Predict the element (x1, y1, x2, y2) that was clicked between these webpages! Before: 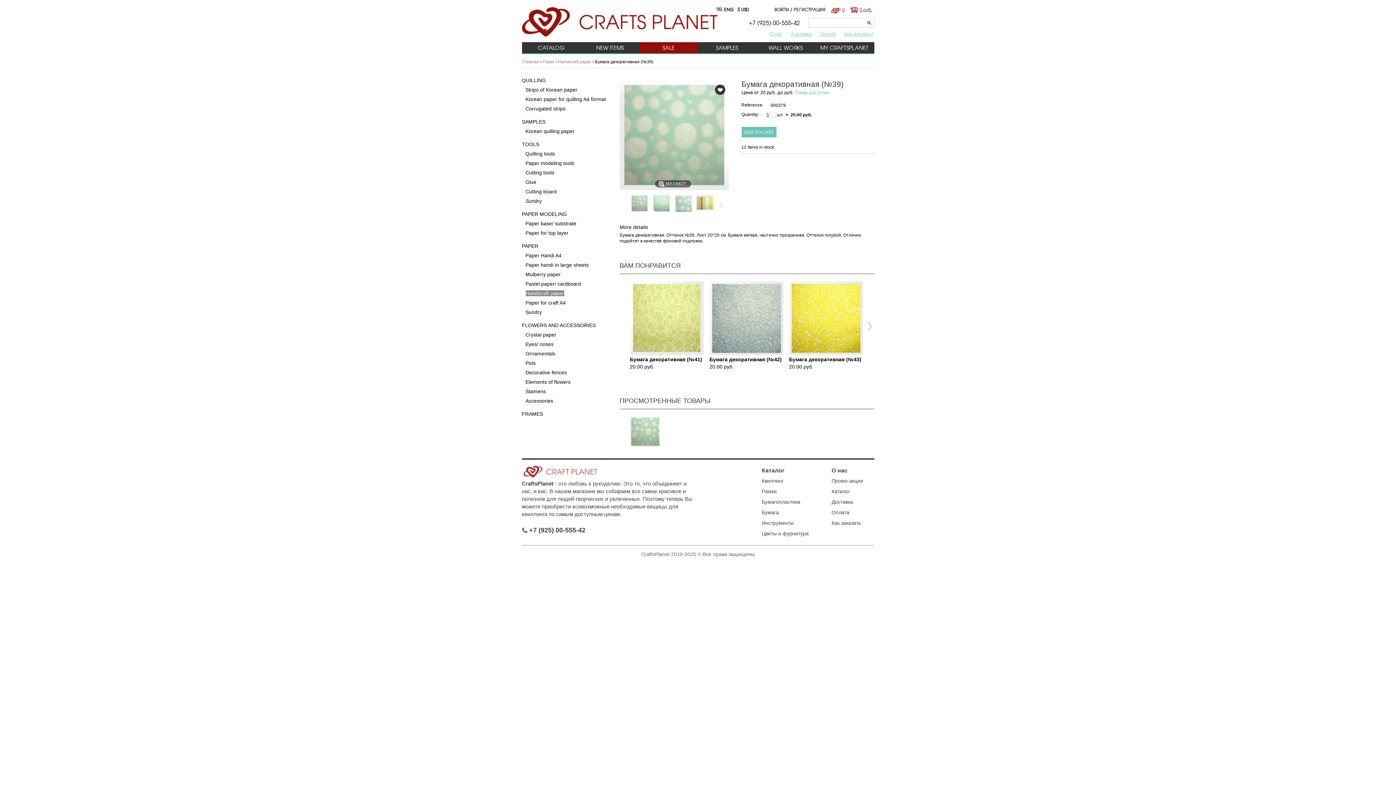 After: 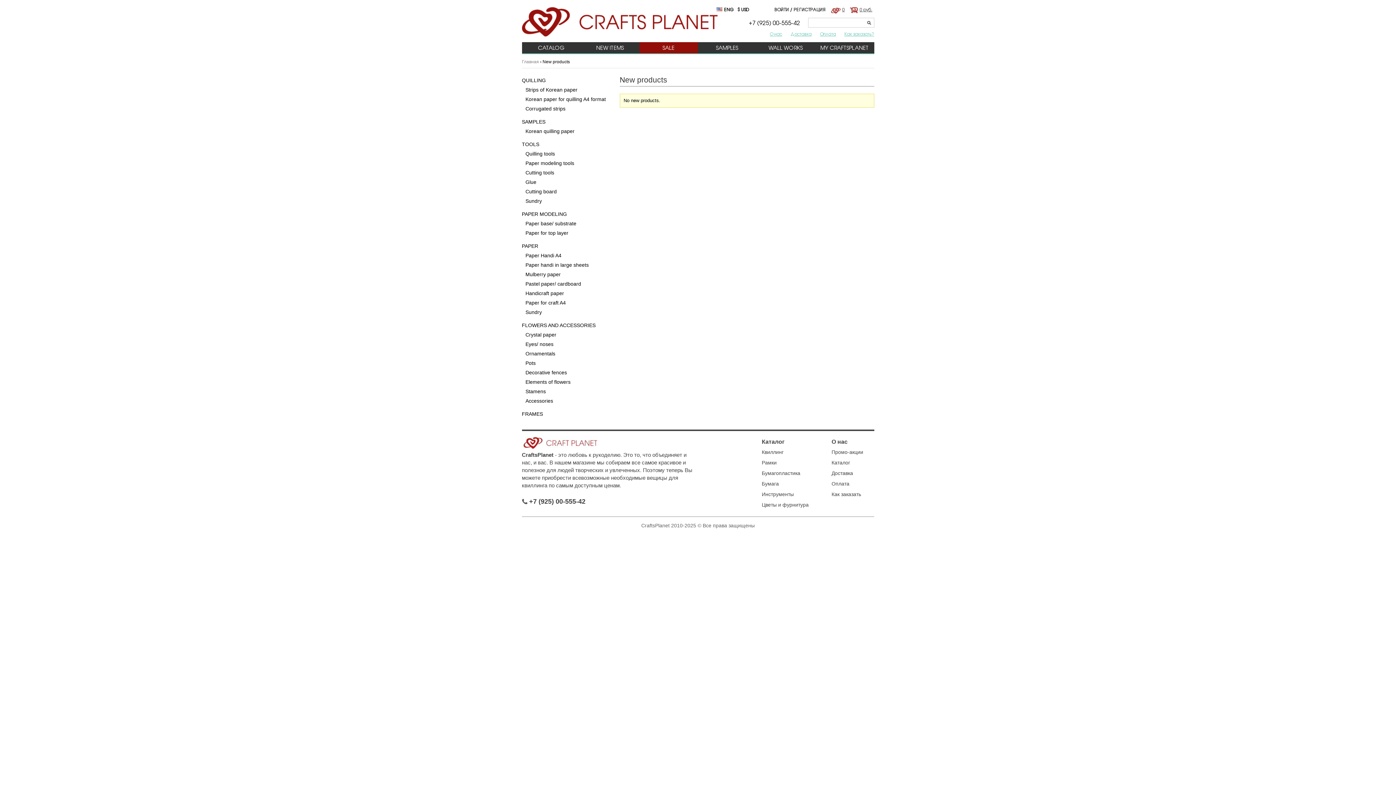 Action: bbox: (580, 42, 639, 53) label: NEW ITEMS